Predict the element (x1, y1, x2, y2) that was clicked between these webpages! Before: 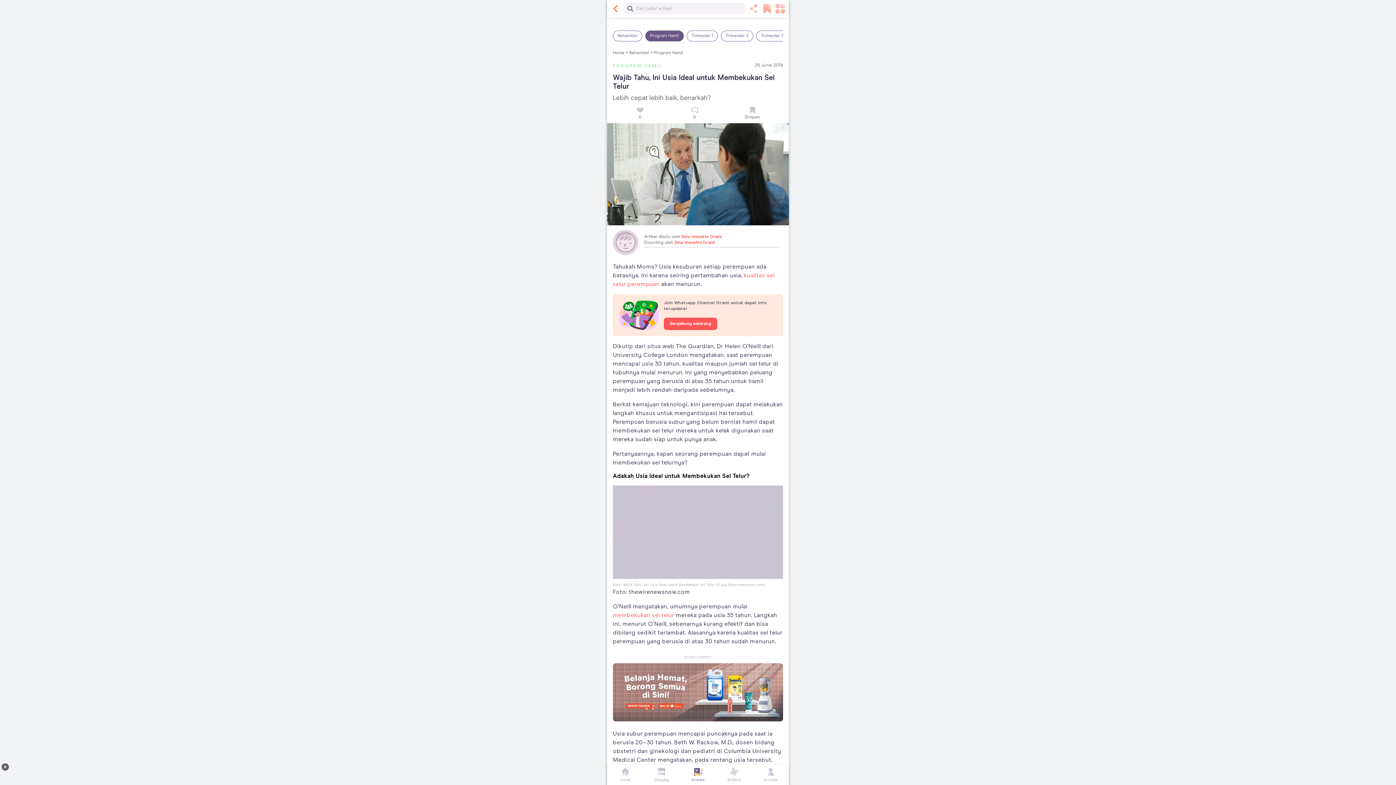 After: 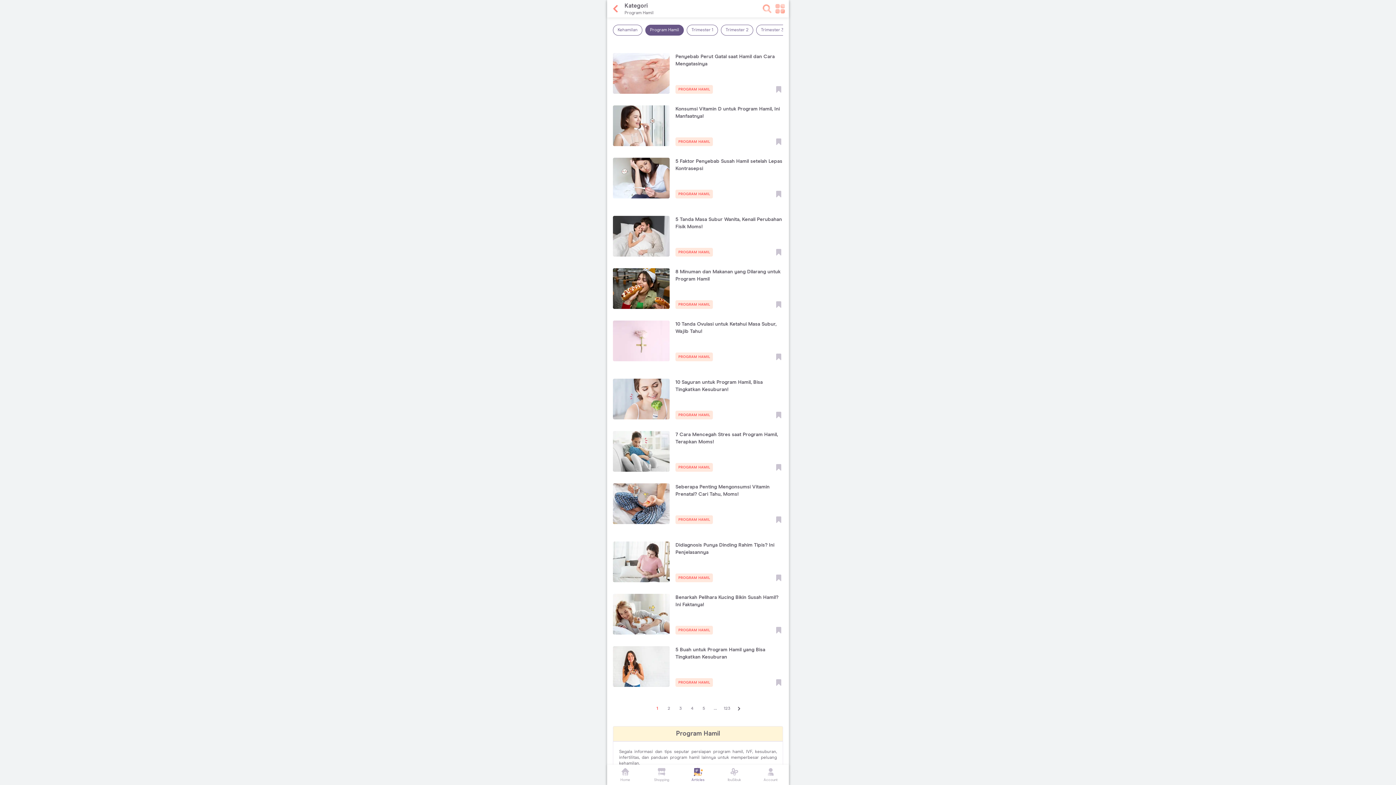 Action: bbox: (645, 30, 684, 41) label: Program Hamil